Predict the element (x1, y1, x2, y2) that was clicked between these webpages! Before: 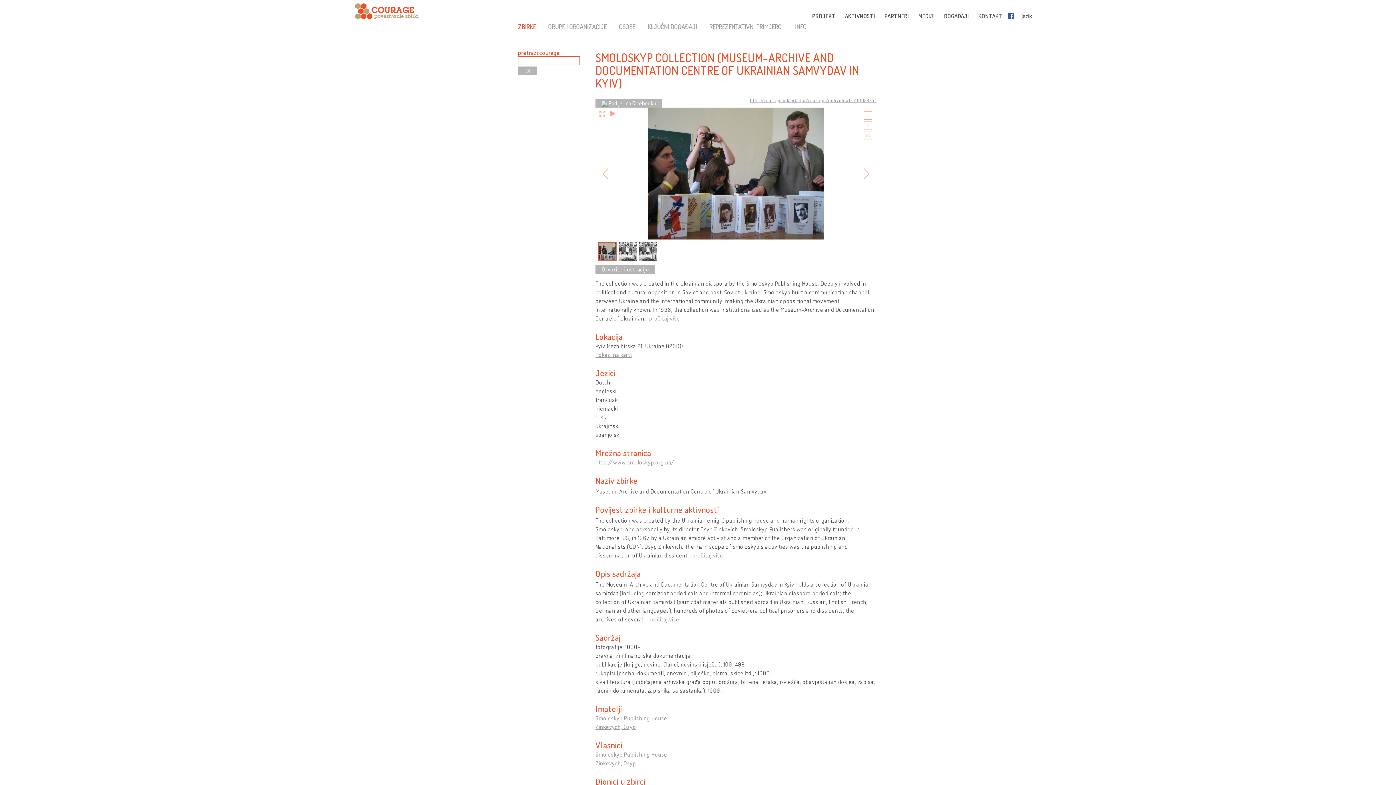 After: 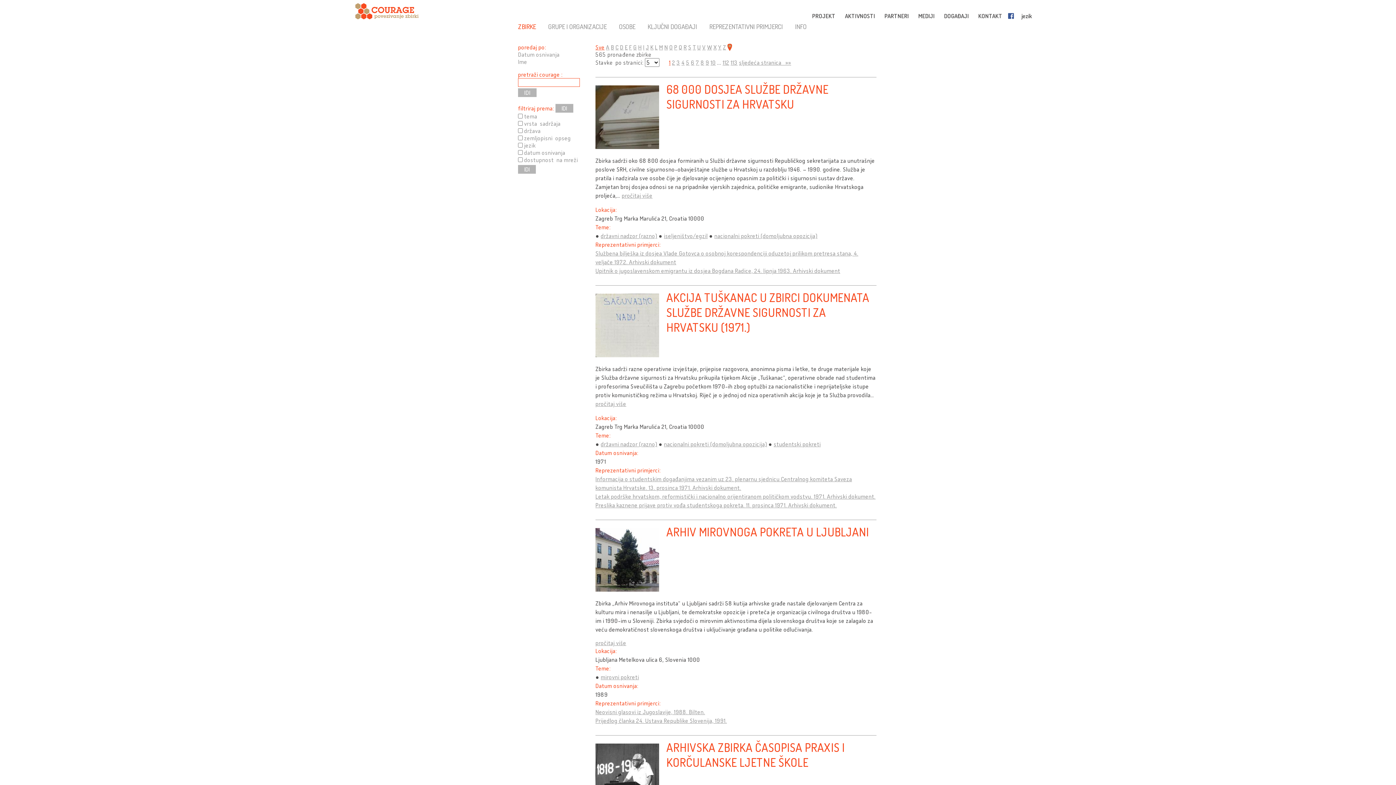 Action: label: ZBIRKE bbox: (518, 22, 536, 30)